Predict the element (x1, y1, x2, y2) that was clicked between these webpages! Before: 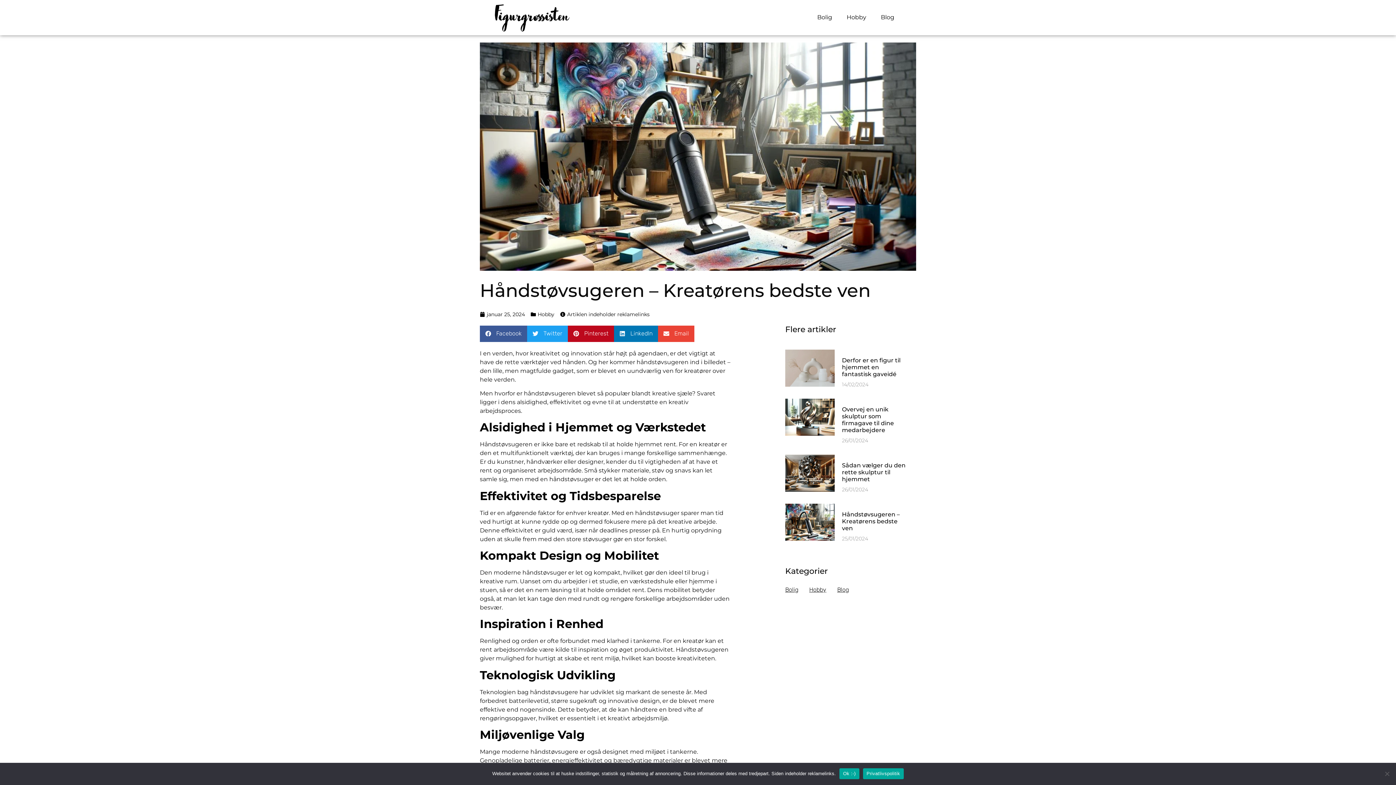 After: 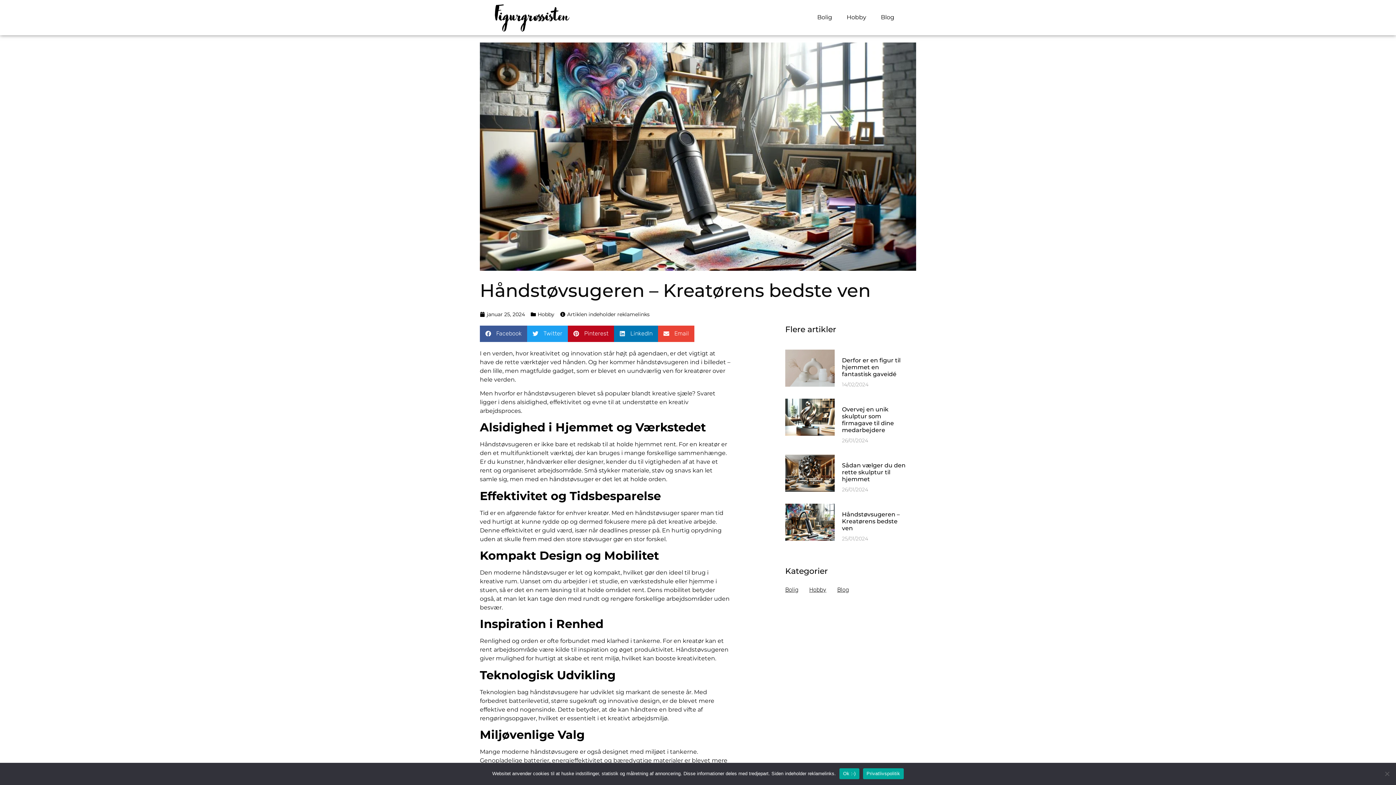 Action: label: Håndstøvsugeren – Kreatørens bedste ven bbox: (842, 511, 900, 531)